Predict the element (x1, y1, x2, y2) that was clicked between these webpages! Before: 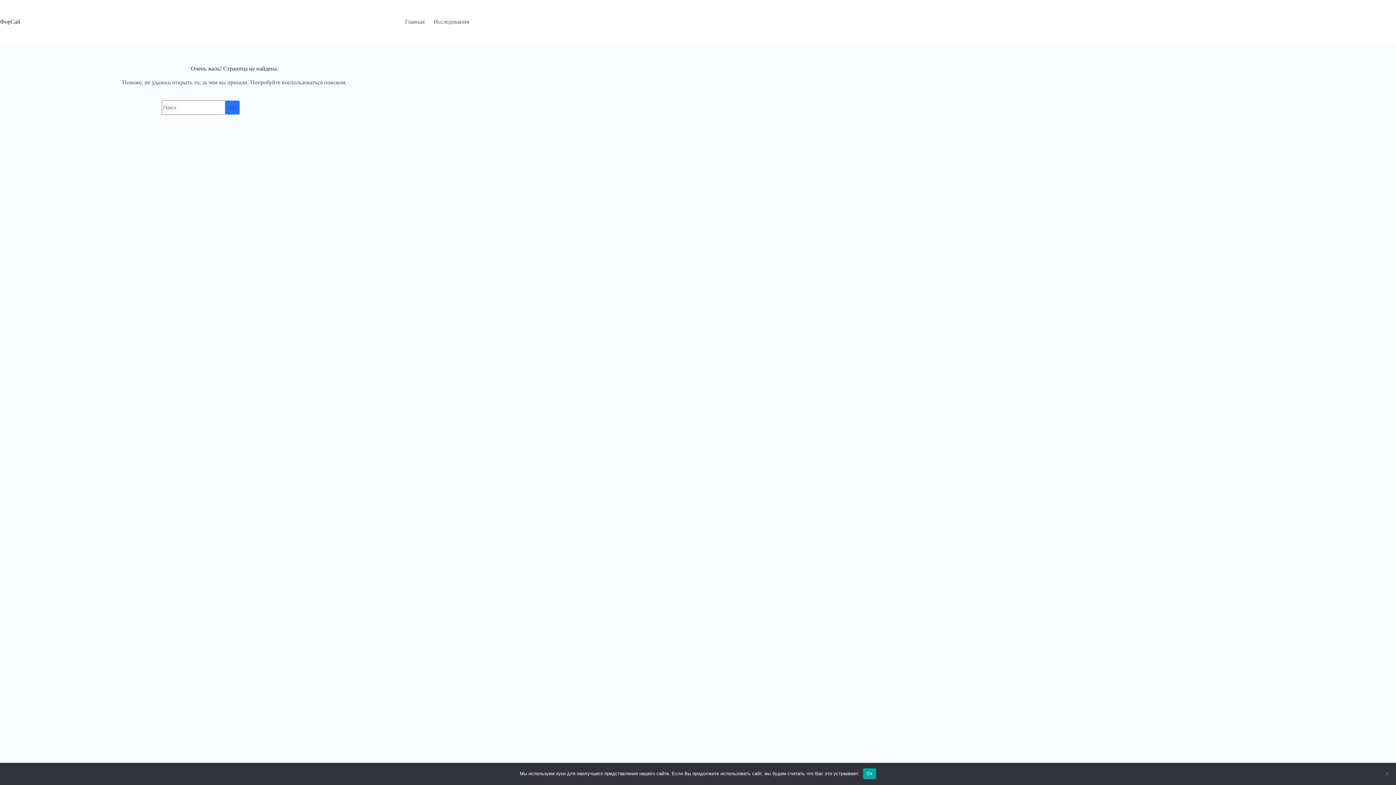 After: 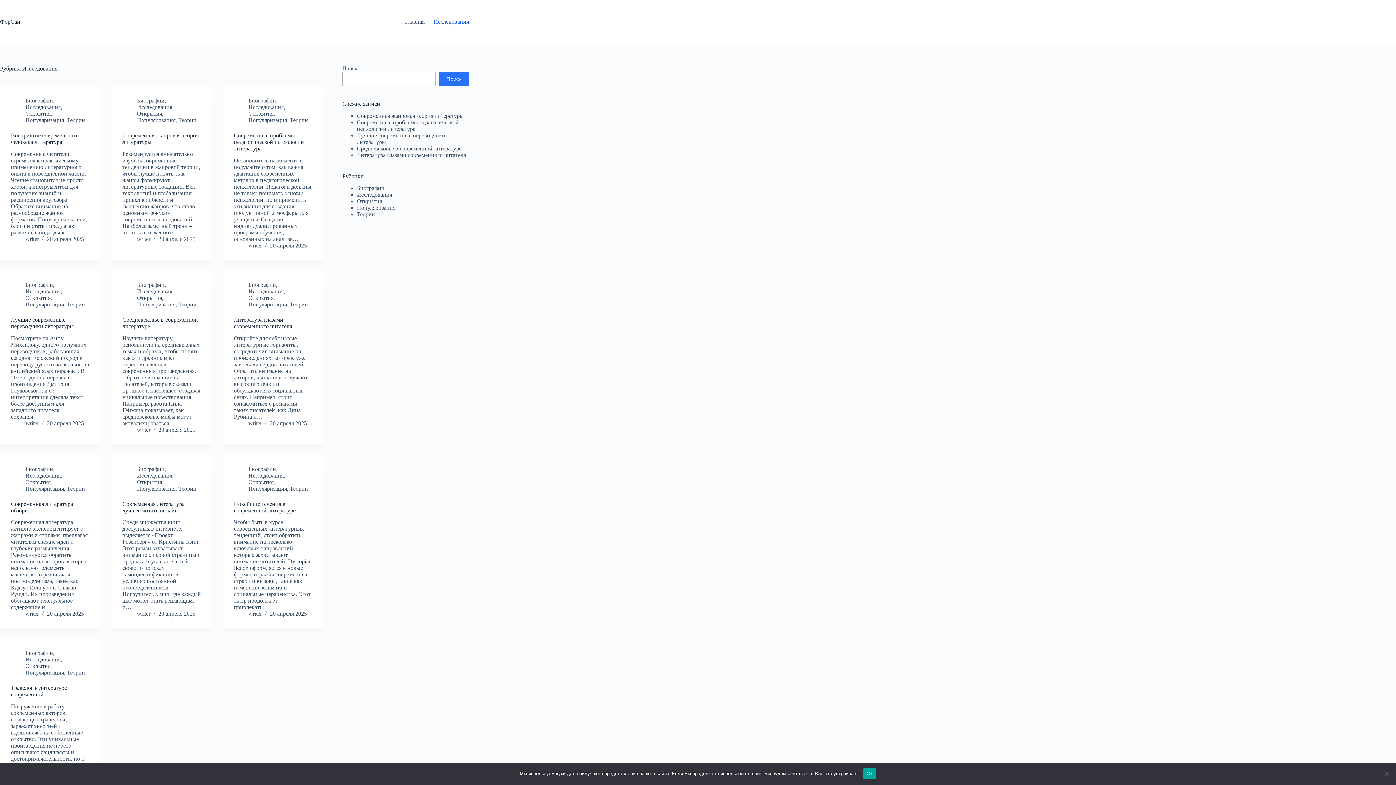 Action: label: Исследования bbox: (429, 0, 469, 43)